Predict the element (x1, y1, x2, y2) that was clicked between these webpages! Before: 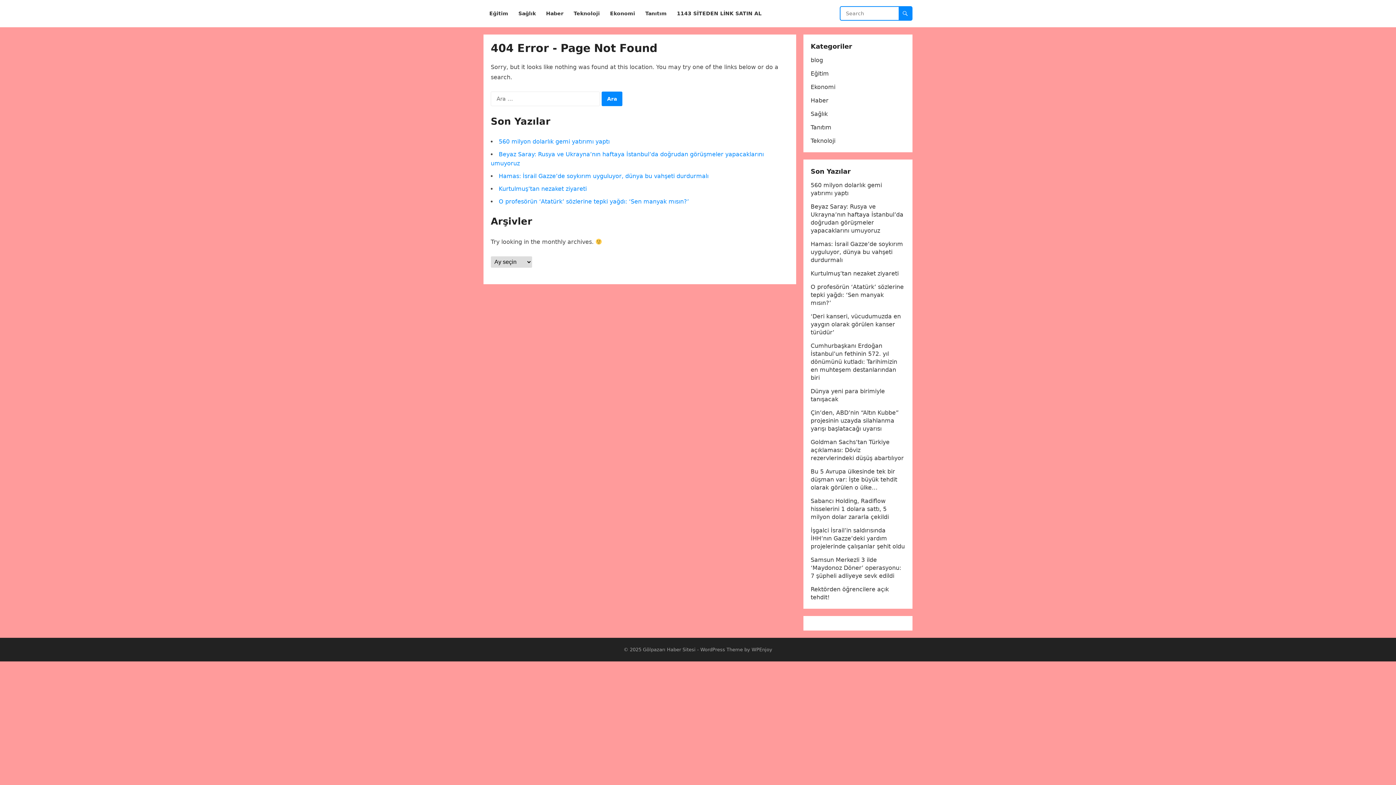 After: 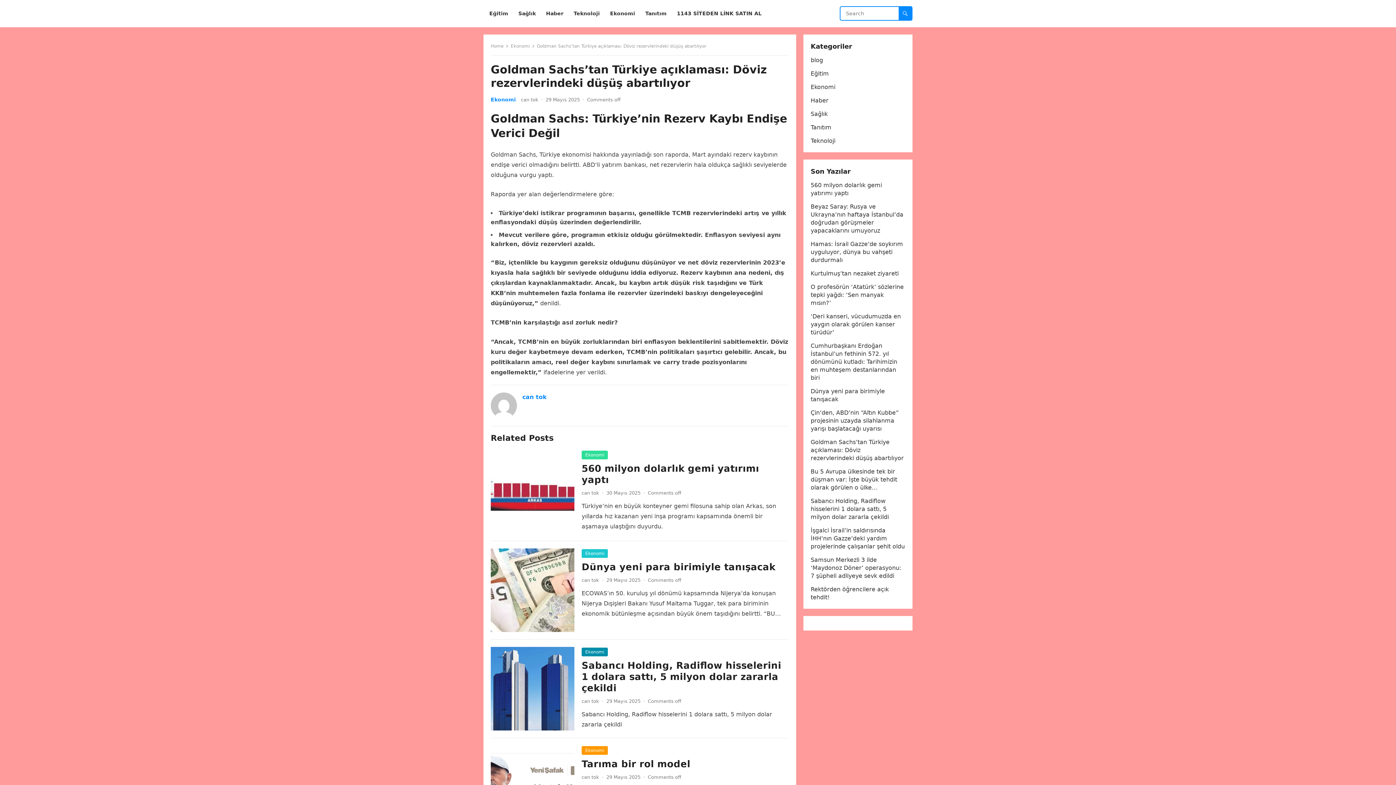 Action: bbox: (810, 438, 904, 461) label: Goldman Sachs’tan Türkiye açıklaması: Döviz rezervlerindeki düşüş abartılıyor